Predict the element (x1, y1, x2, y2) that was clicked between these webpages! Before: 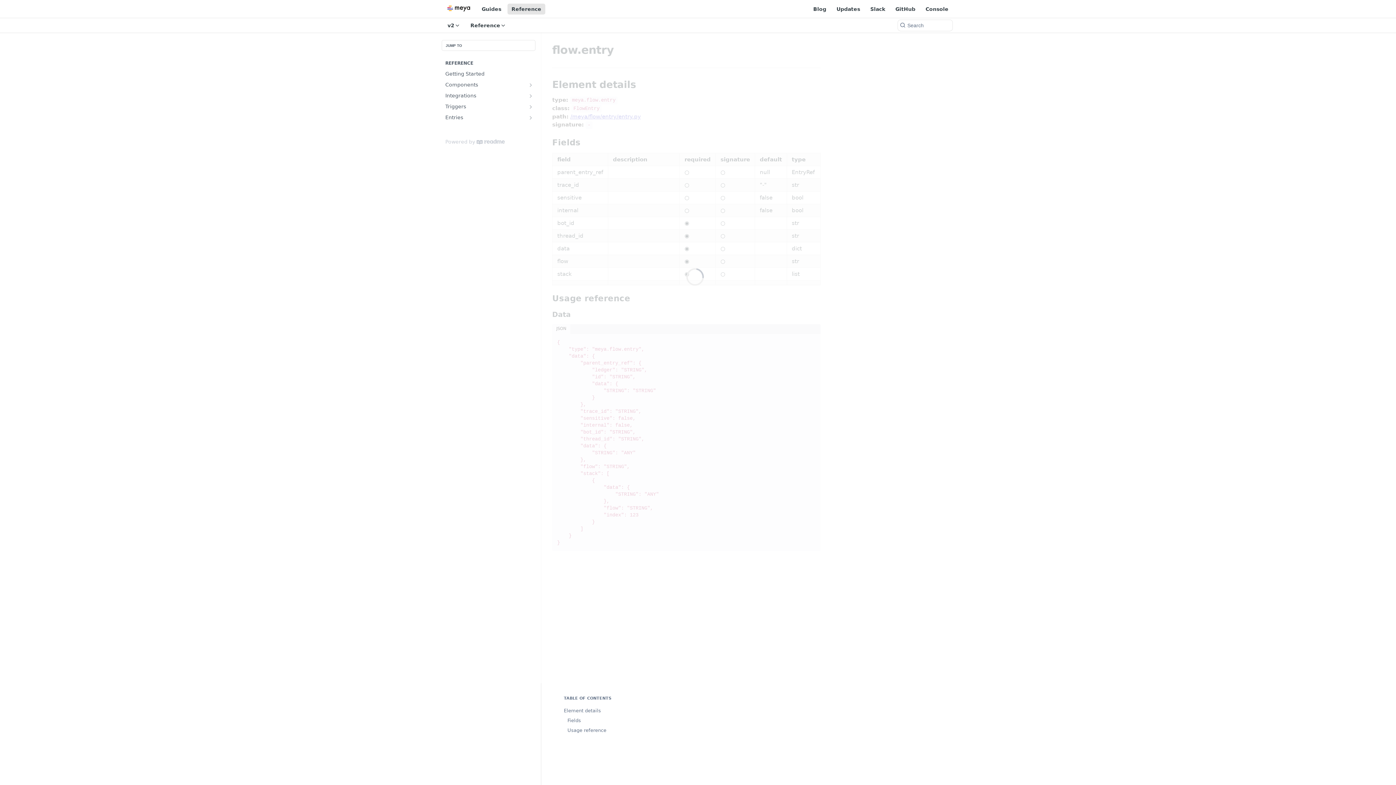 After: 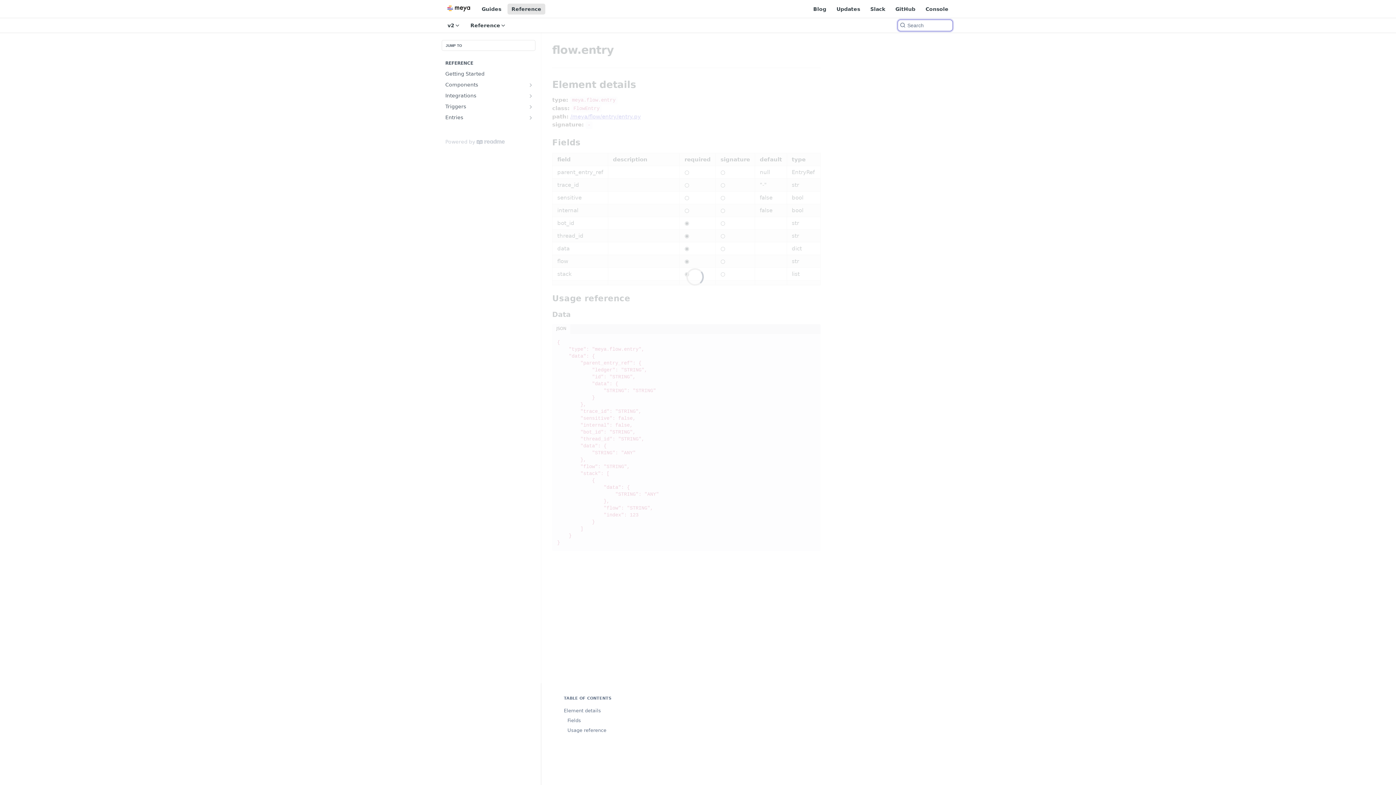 Action: bbox: (898, 20, 952, 30) label: Search ⌘k